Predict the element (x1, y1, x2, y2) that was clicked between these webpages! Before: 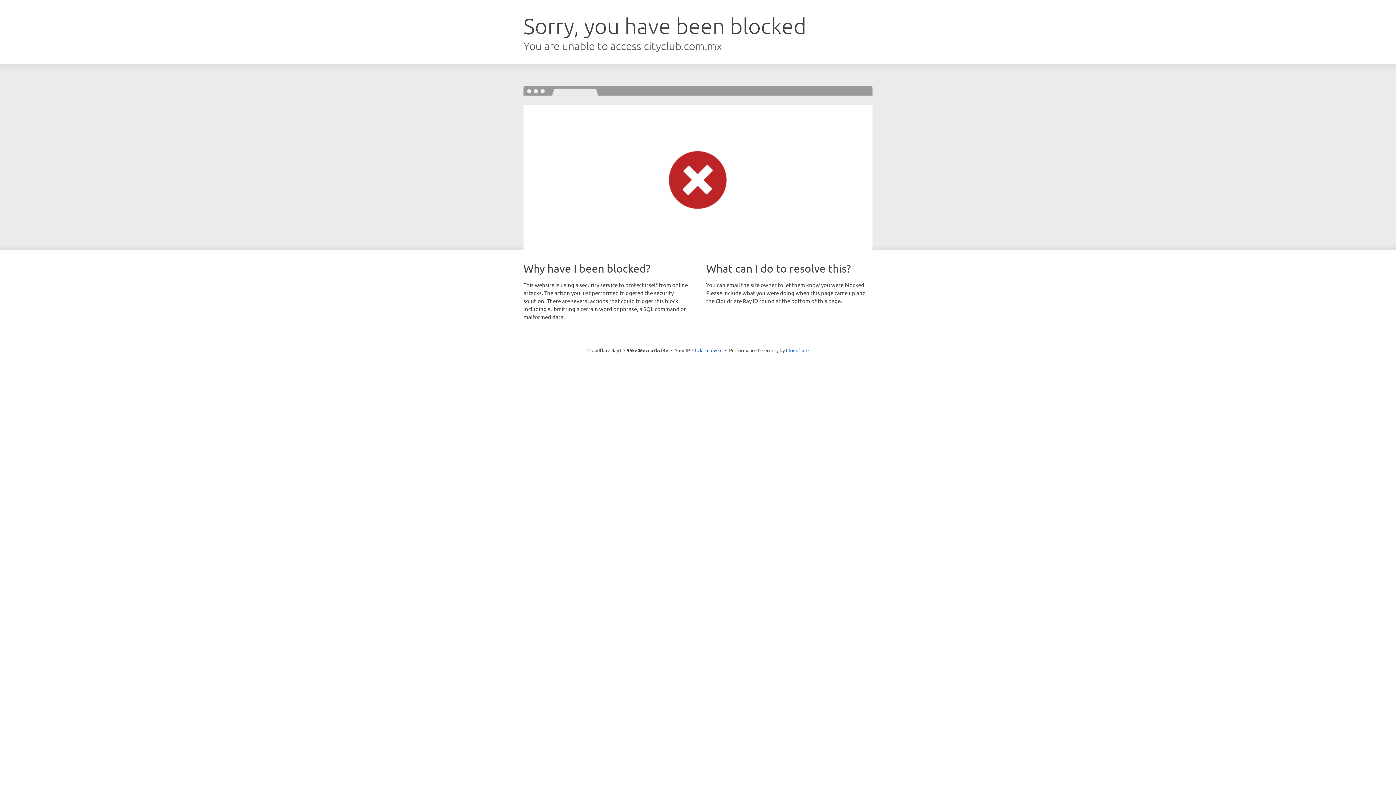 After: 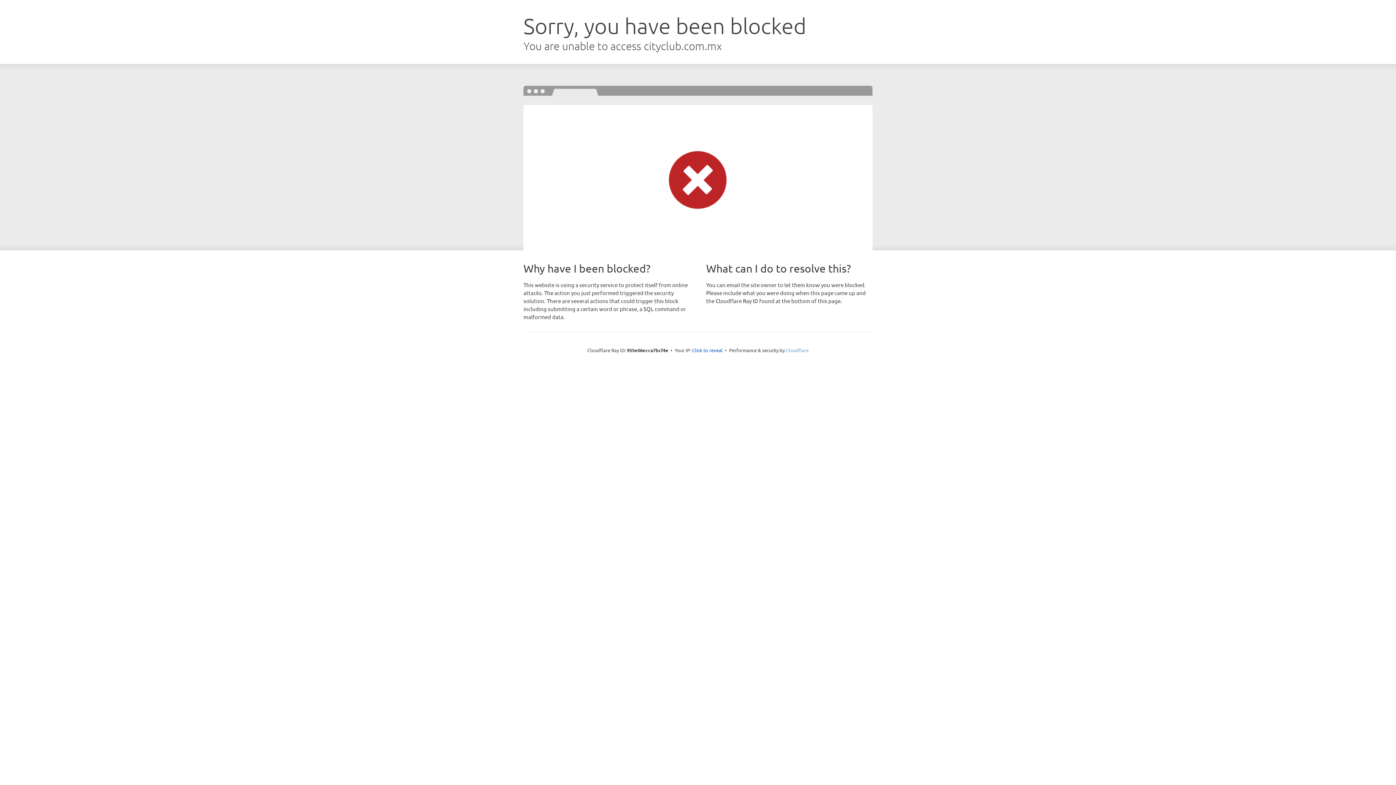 Action: label: Cloudflare bbox: (786, 347, 808, 353)